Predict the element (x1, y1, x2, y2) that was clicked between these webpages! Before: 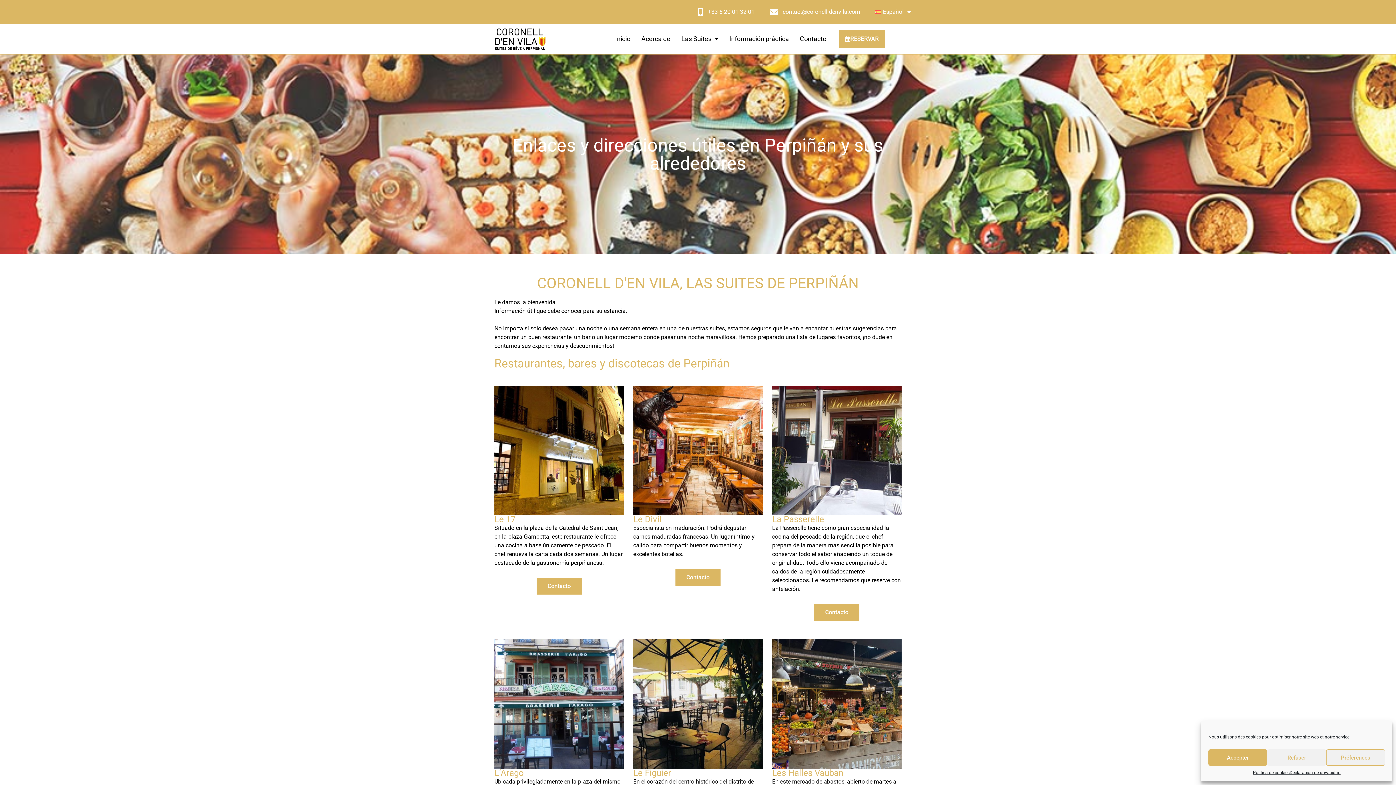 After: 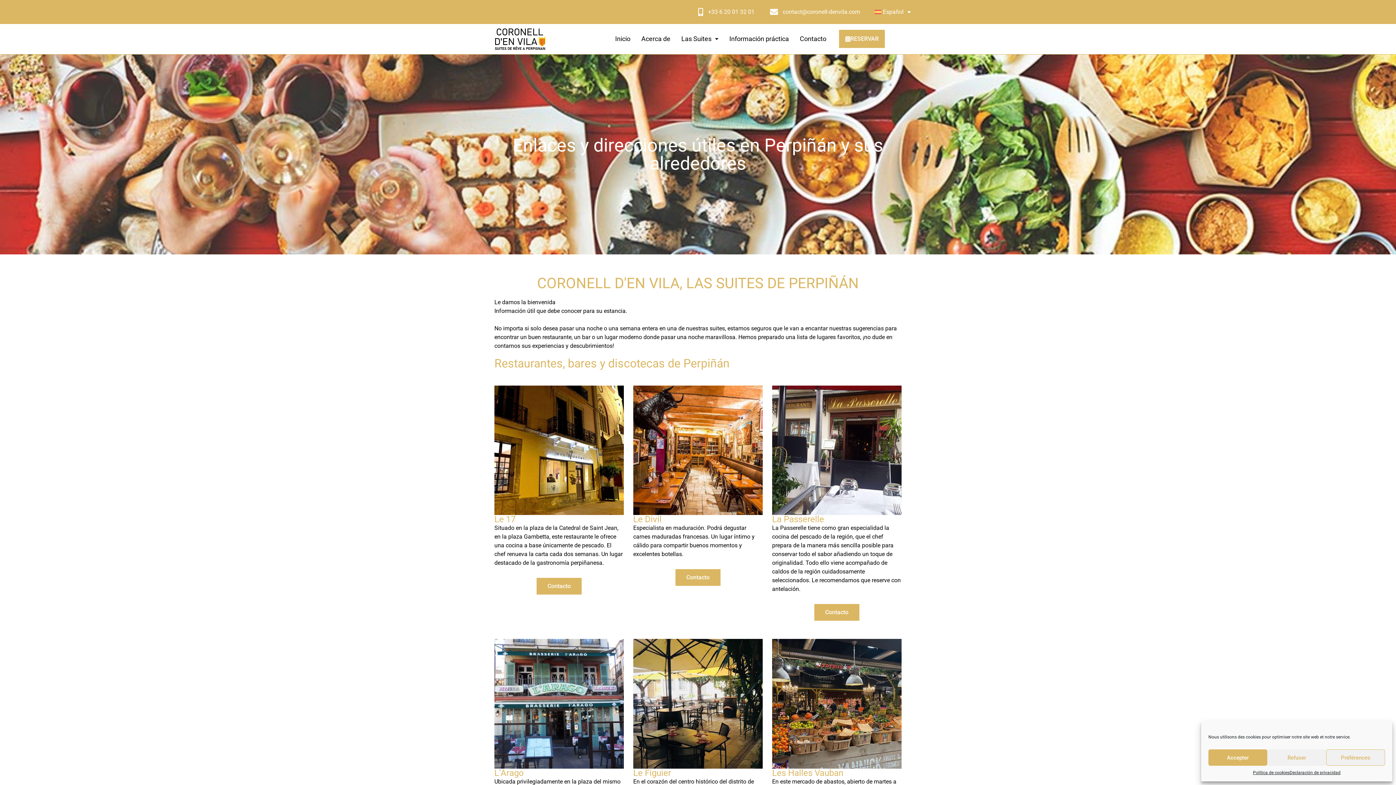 Action: bbox: (693, 7, 754, 16) label: +33 6 20 01 32 01